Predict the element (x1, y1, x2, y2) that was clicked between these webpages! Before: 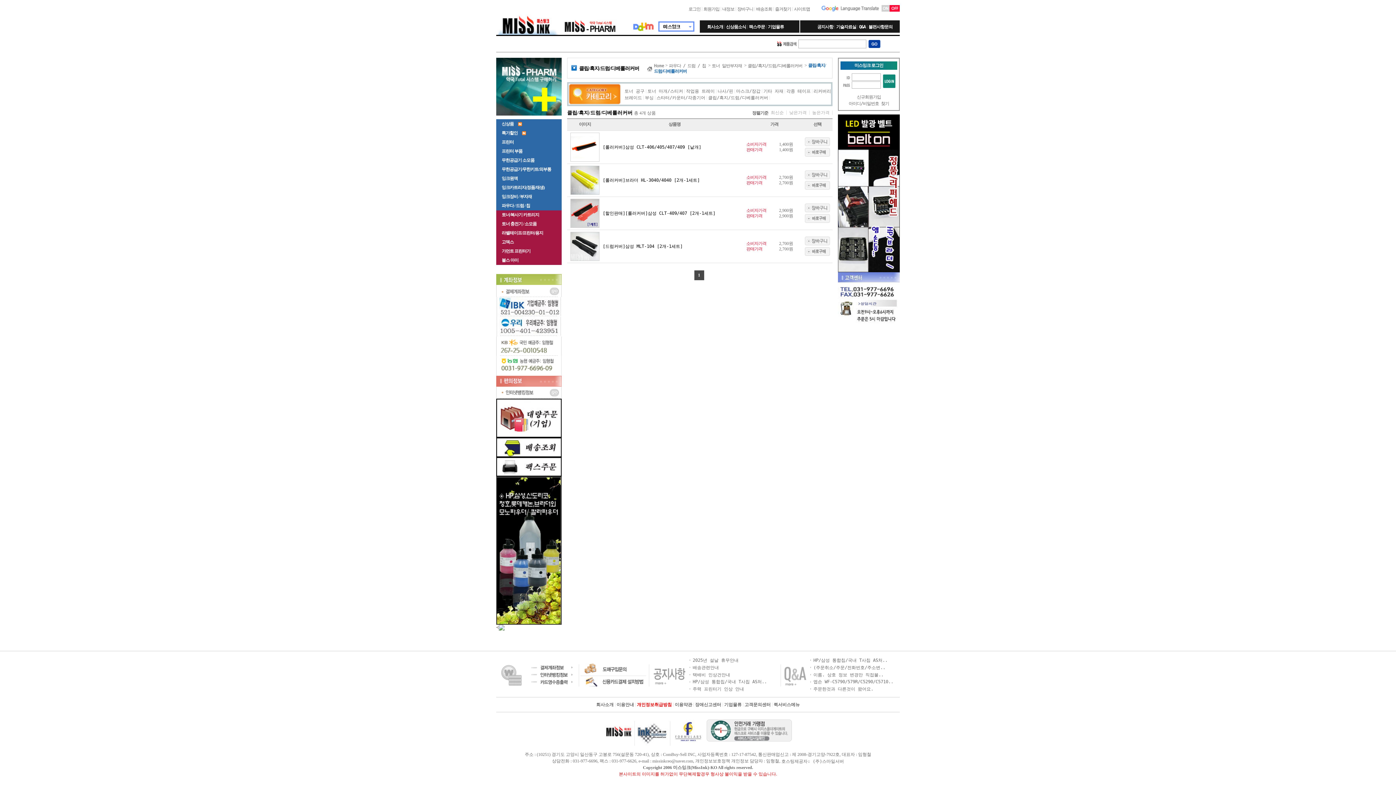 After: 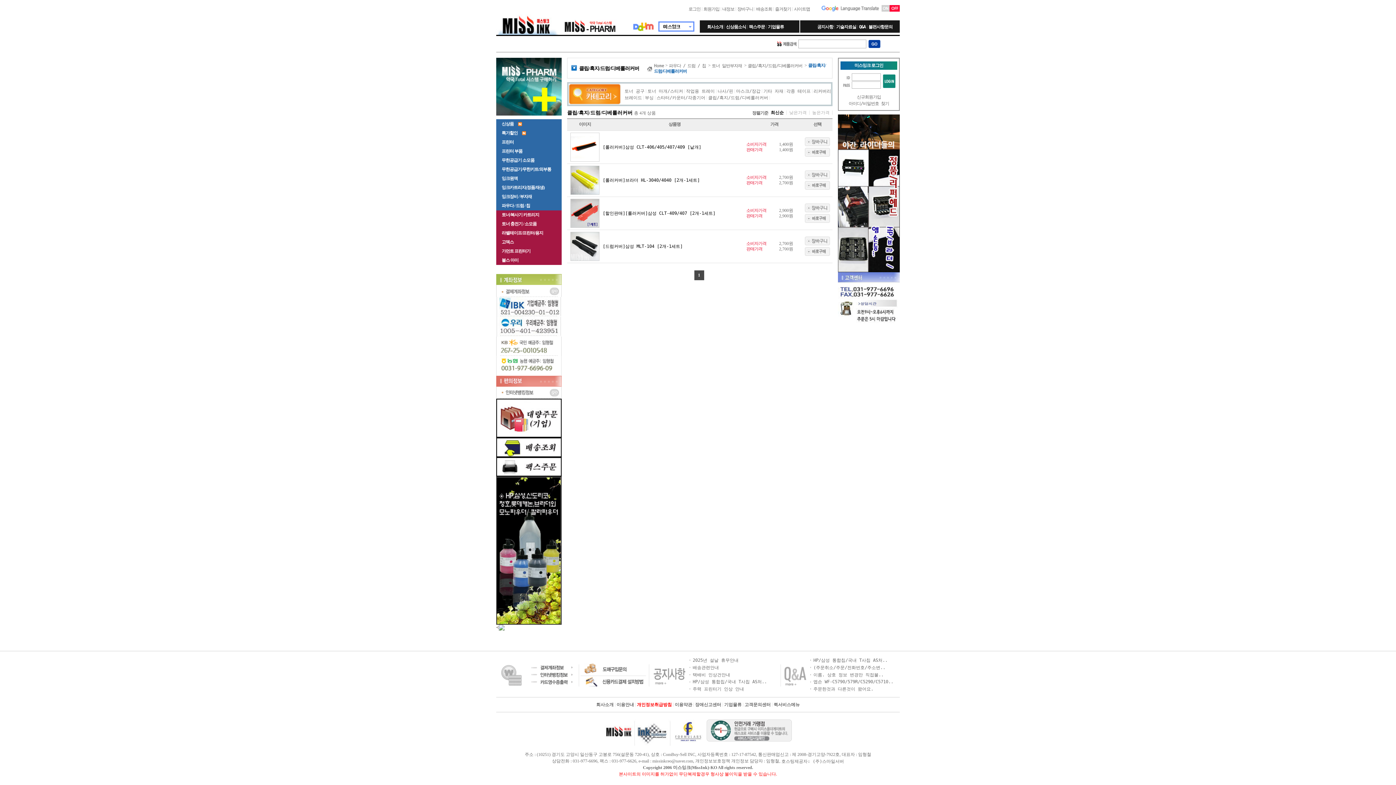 Action: label: 최신순 bbox: (770, 110, 784, 115)